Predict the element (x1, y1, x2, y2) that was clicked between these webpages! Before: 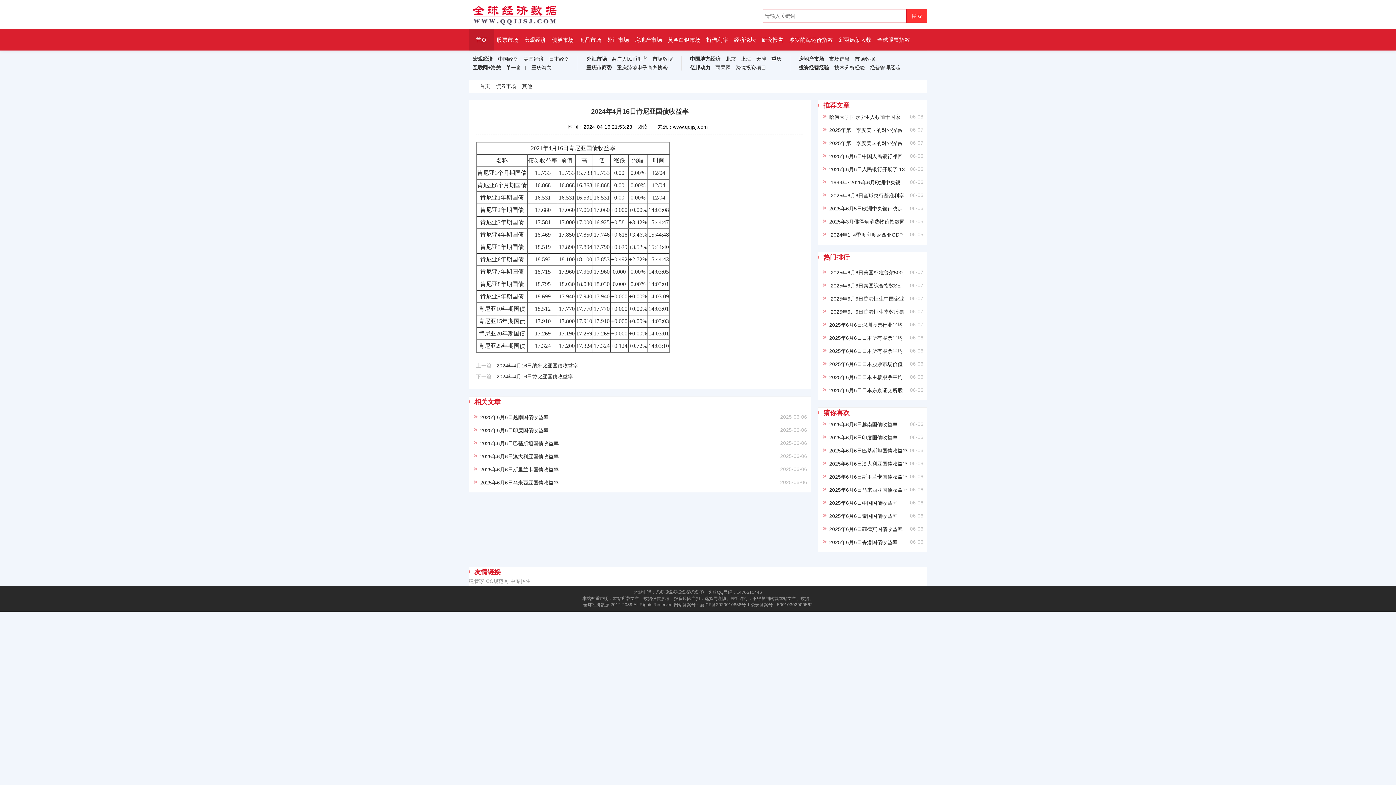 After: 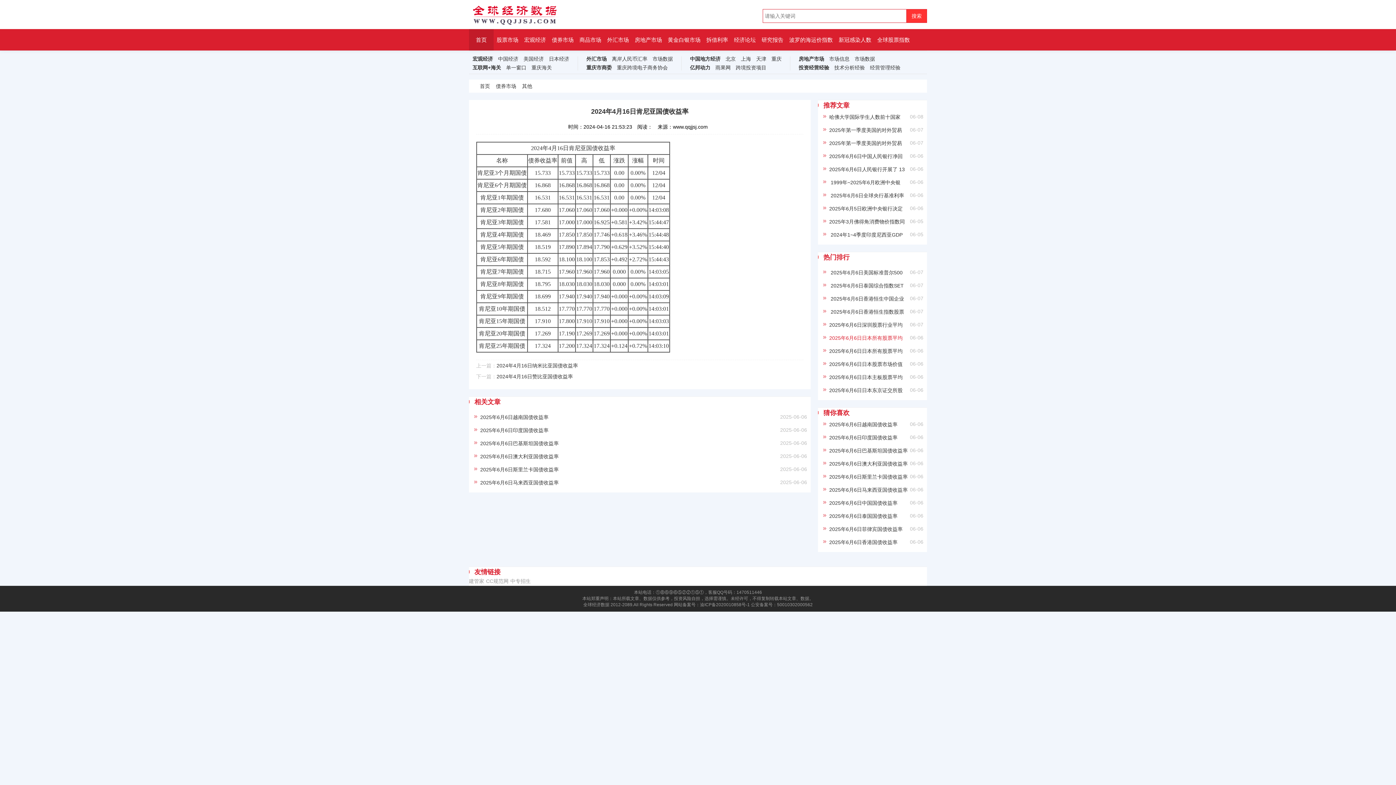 Action: label: 2025年6月6日日本所有股票平均市盈率 bbox: (829, 335, 918, 341)